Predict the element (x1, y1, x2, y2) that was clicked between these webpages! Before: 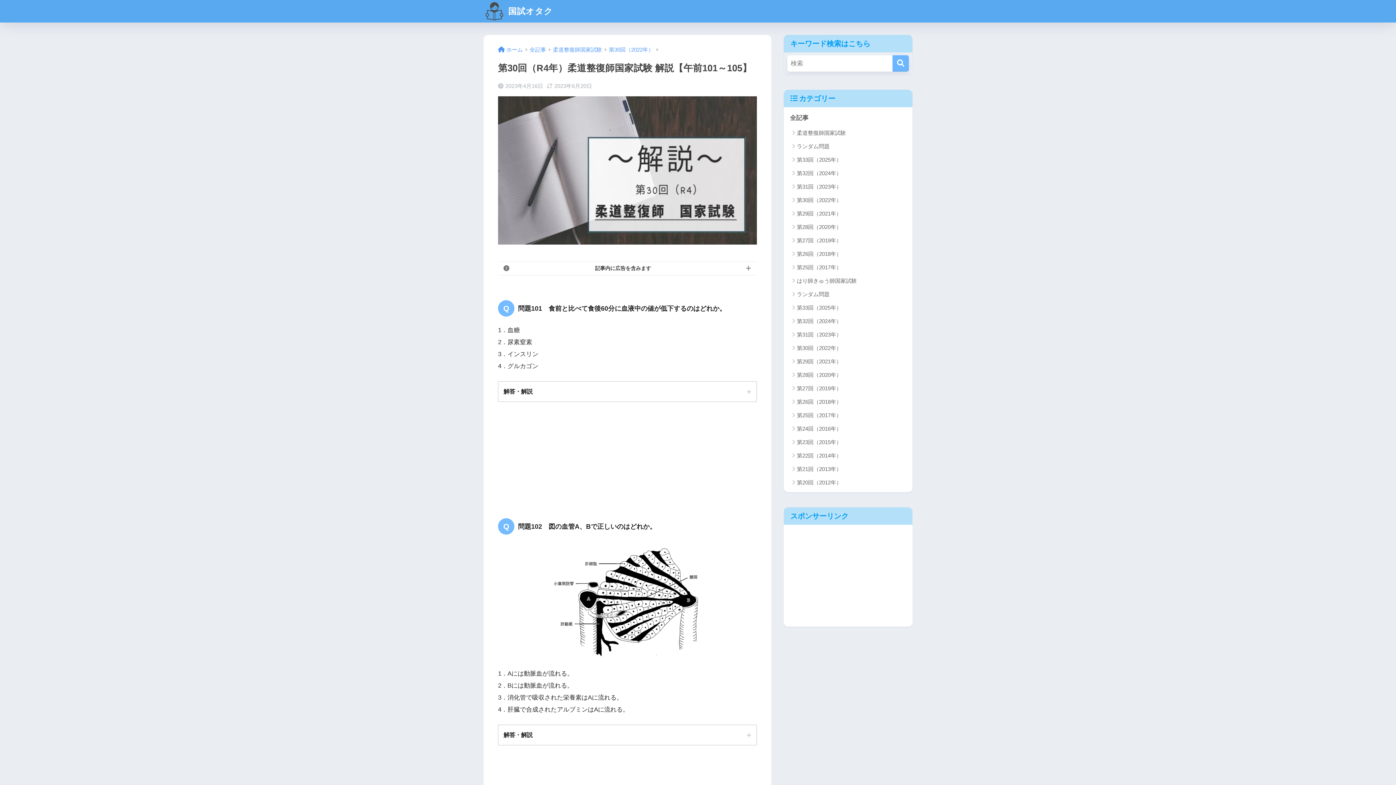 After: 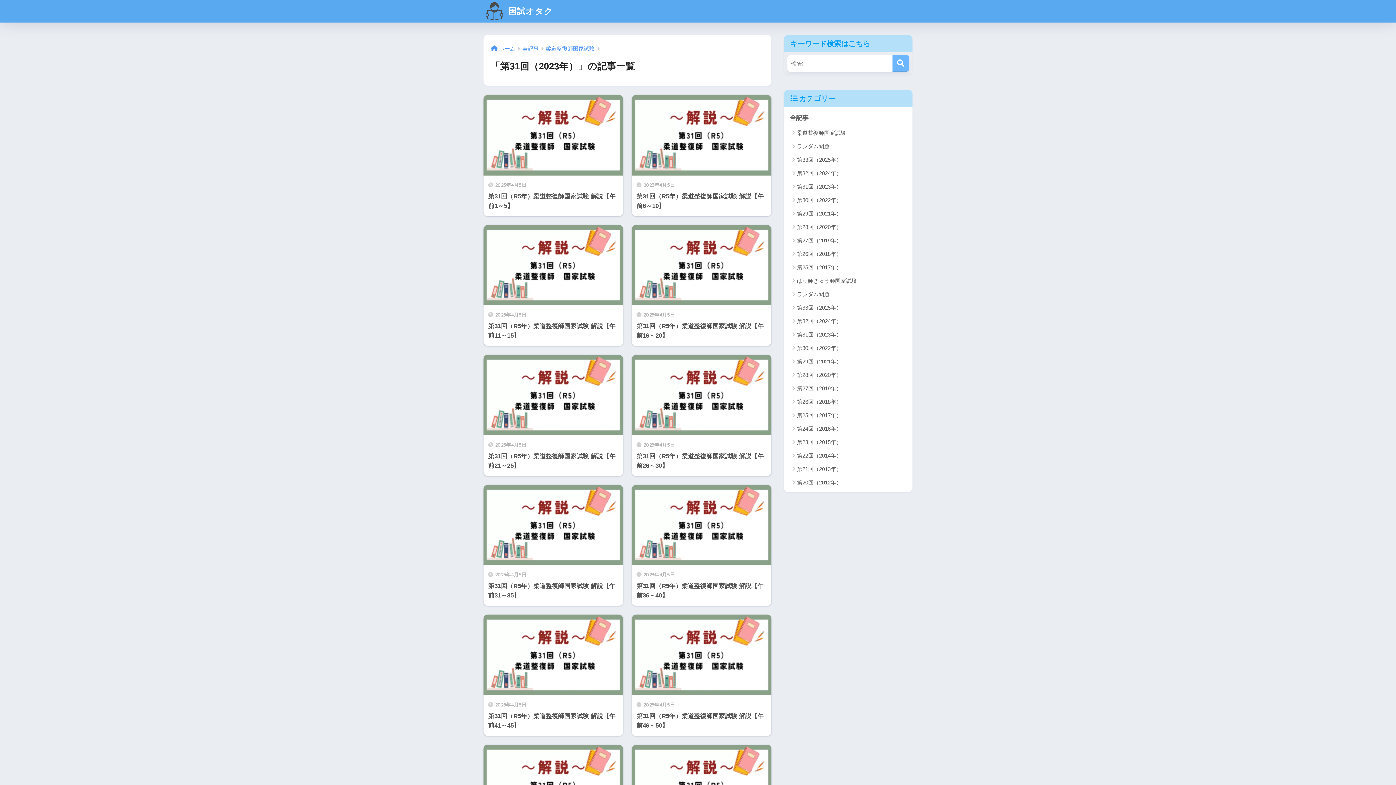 Action: bbox: (787, 180, 909, 193) label: 第31回（2023年）